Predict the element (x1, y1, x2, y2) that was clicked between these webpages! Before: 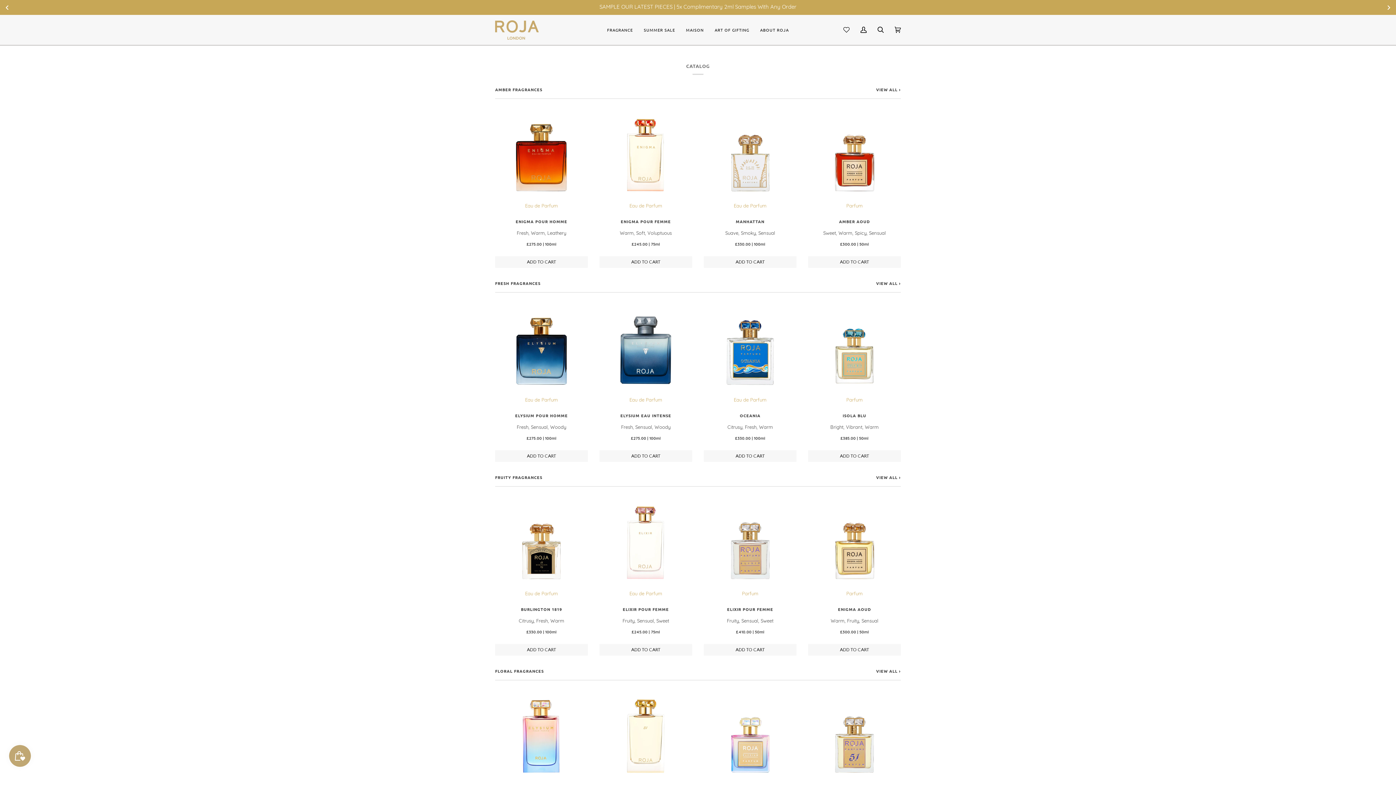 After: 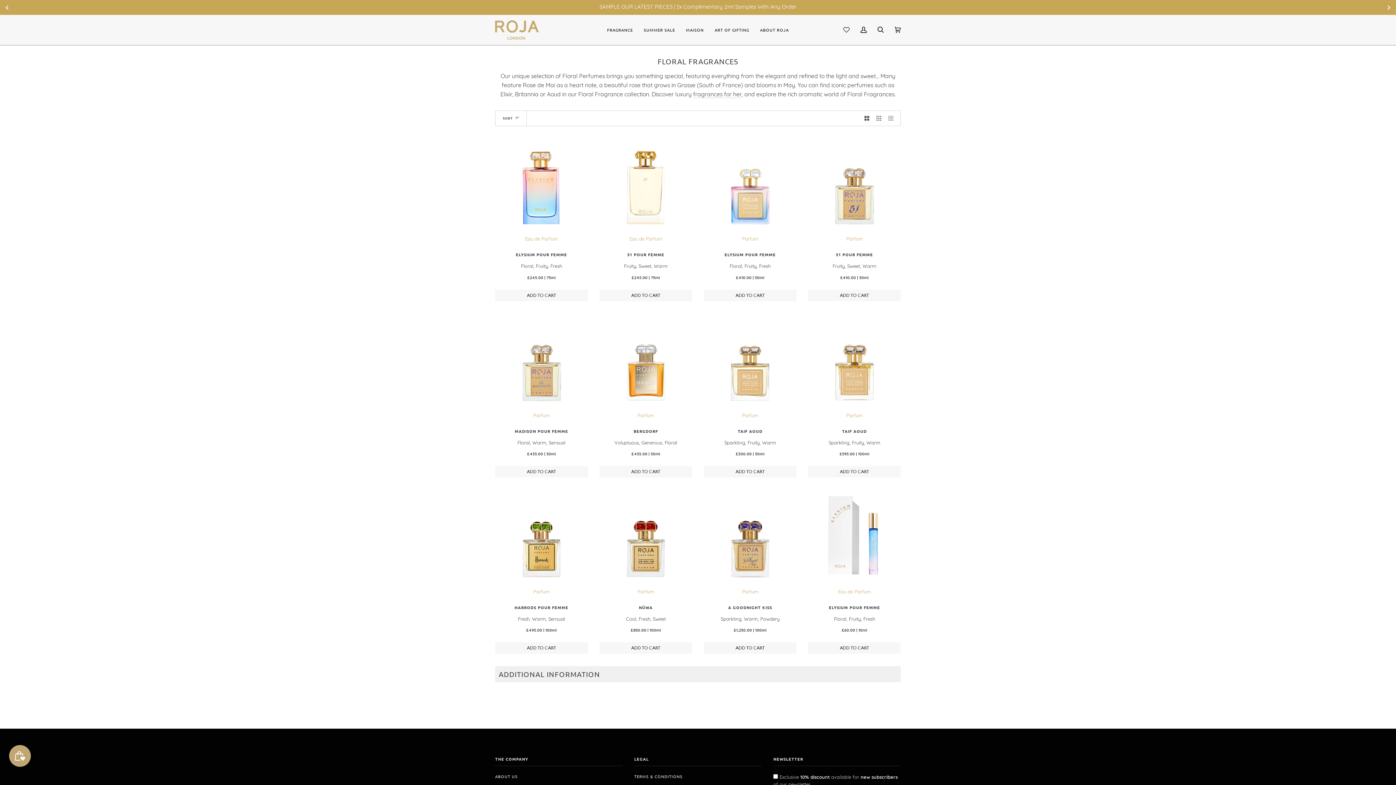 Action: label: FLORAL FRAGRANCES bbox: (495, 668, 544, 674)